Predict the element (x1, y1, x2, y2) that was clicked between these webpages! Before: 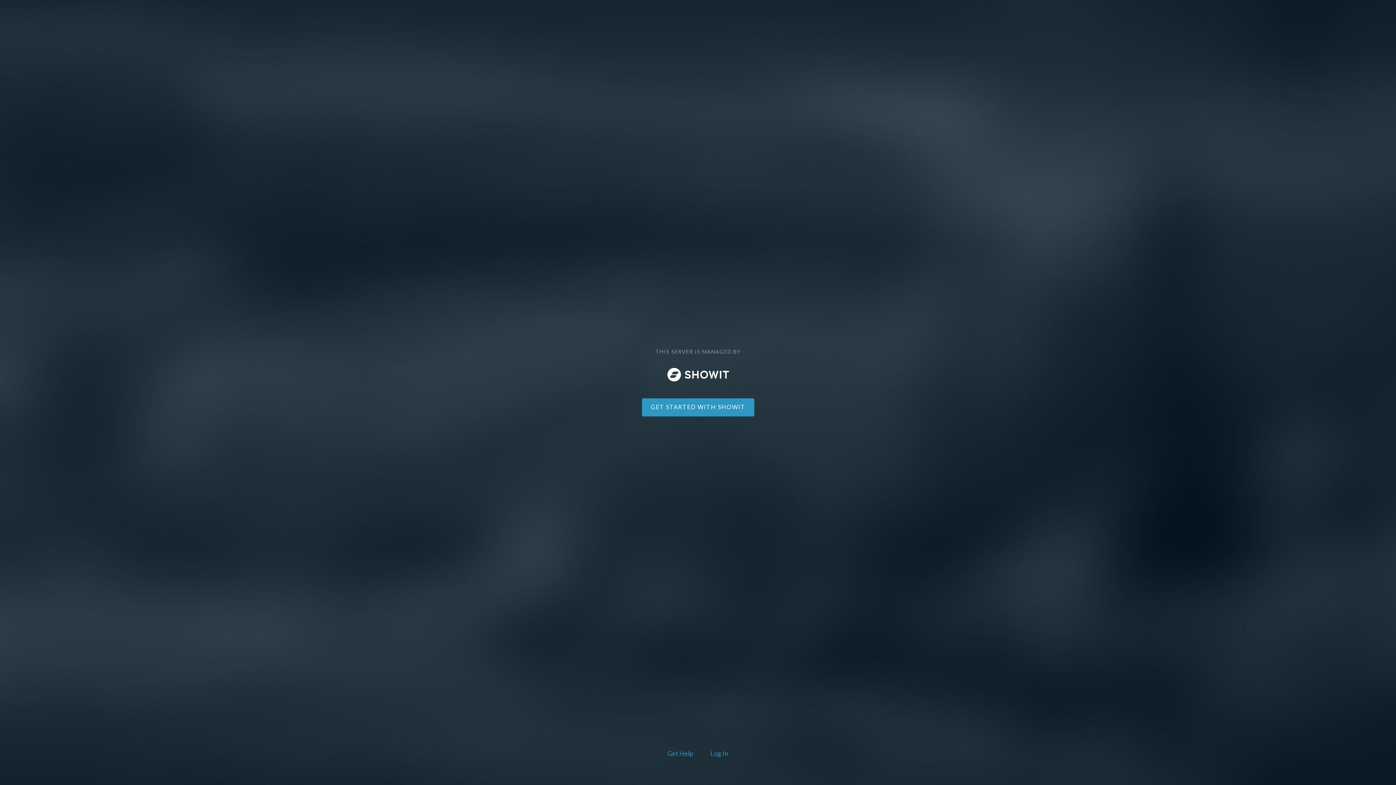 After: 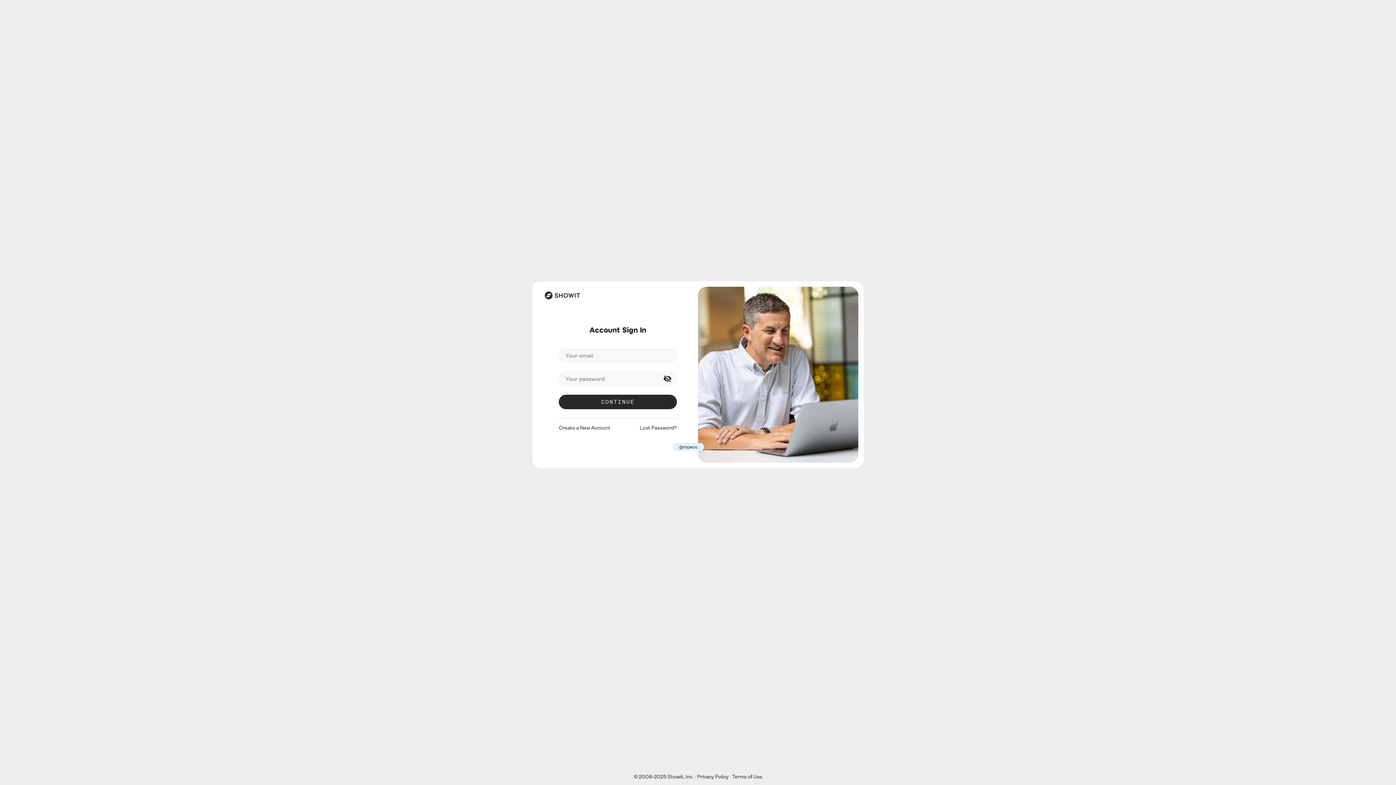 Action: label: Log In bbox: (708, 748, 730, 760)